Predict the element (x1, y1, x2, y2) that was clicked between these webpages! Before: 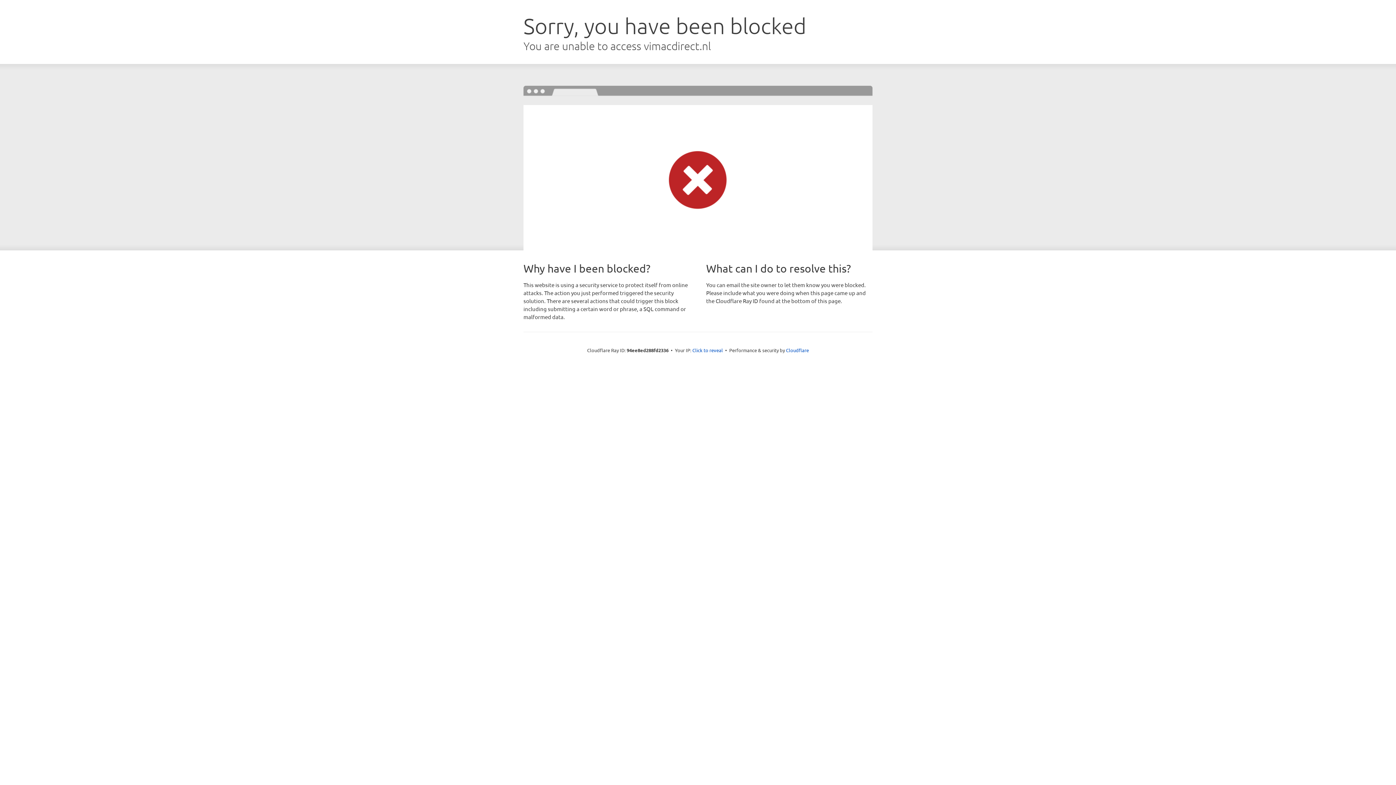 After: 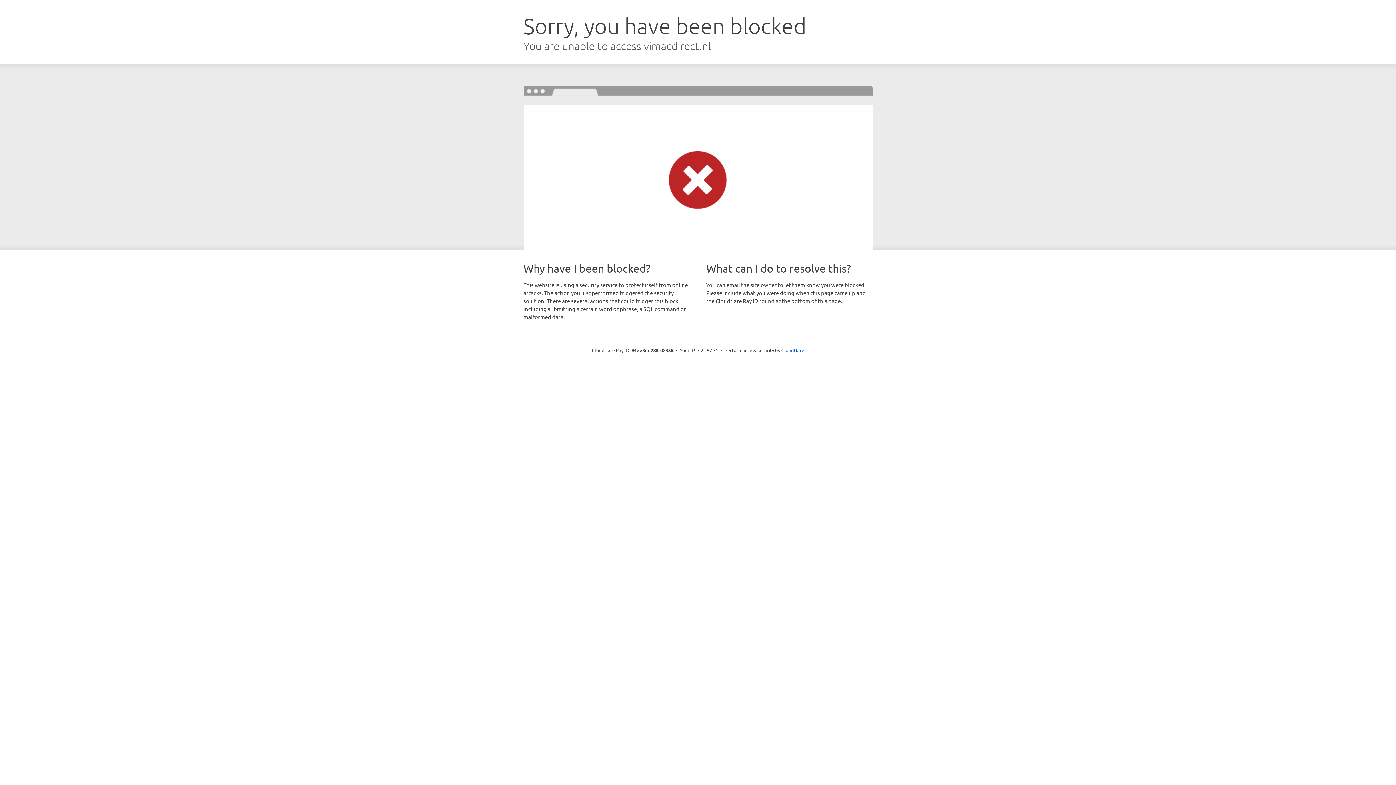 Action: bbox: (692, 346, 723, 353) label: Click to reveal